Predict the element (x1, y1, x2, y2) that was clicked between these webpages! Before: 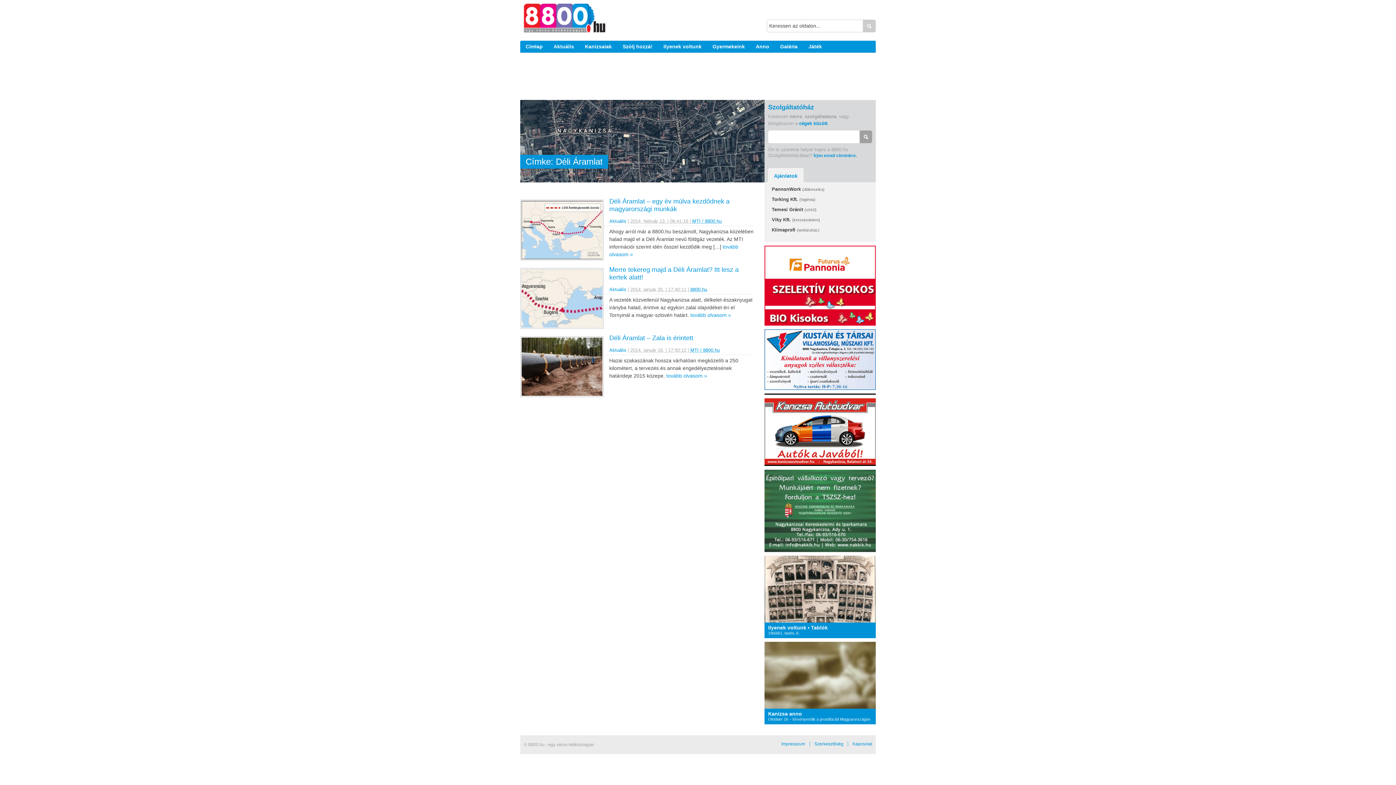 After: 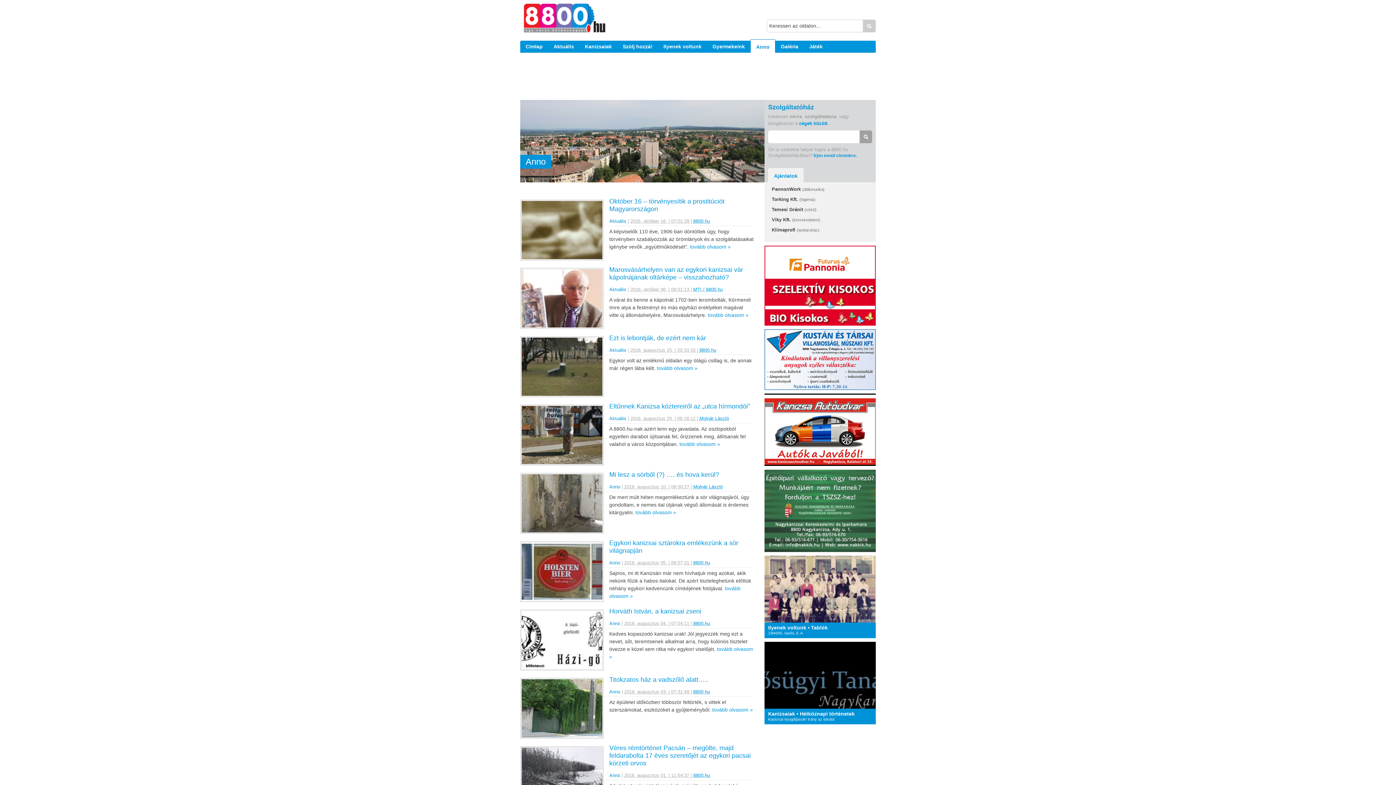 Action: bbox: (756, 40, 769, 52) label: Anno